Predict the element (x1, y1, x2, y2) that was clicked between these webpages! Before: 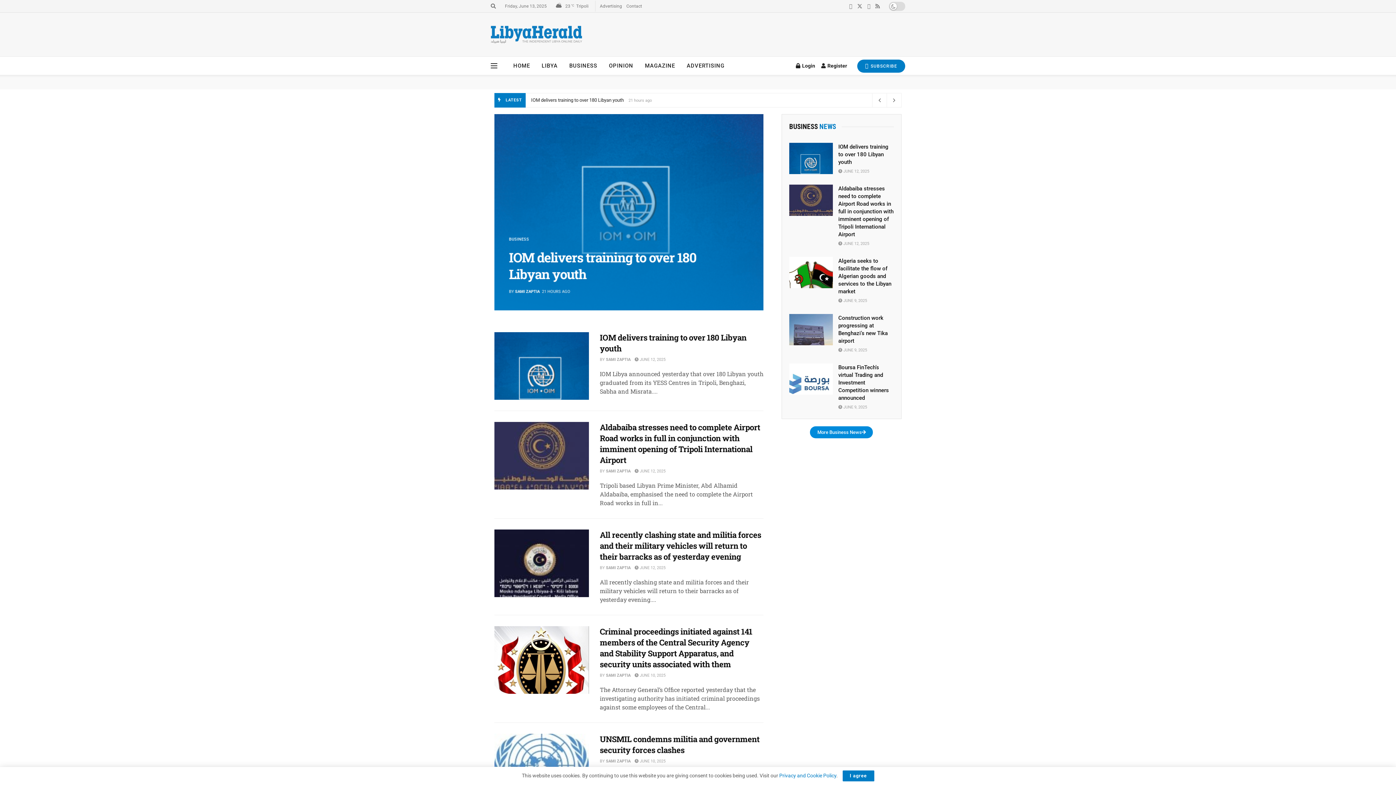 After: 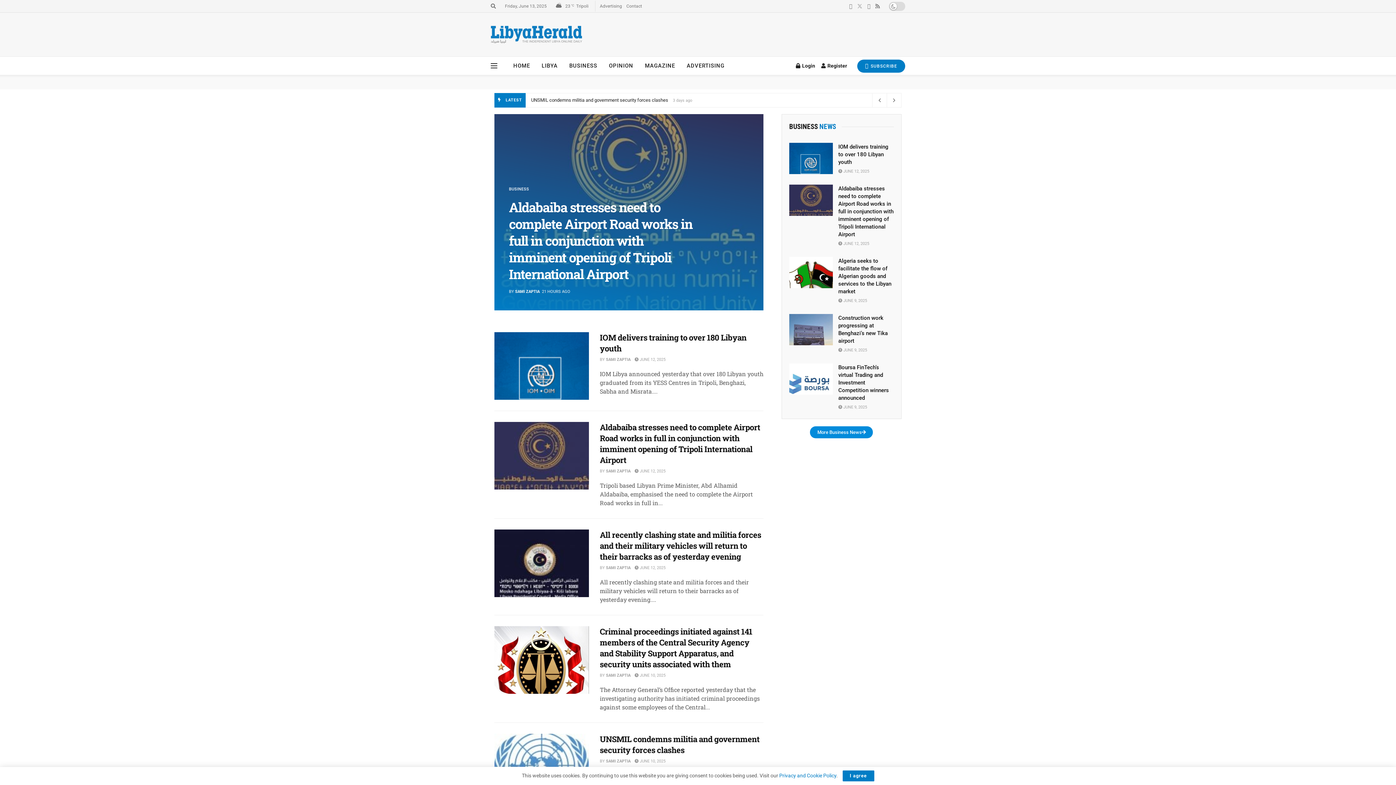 Action: bbox: (857, 0, 862, 12) label: Find us on Twitter